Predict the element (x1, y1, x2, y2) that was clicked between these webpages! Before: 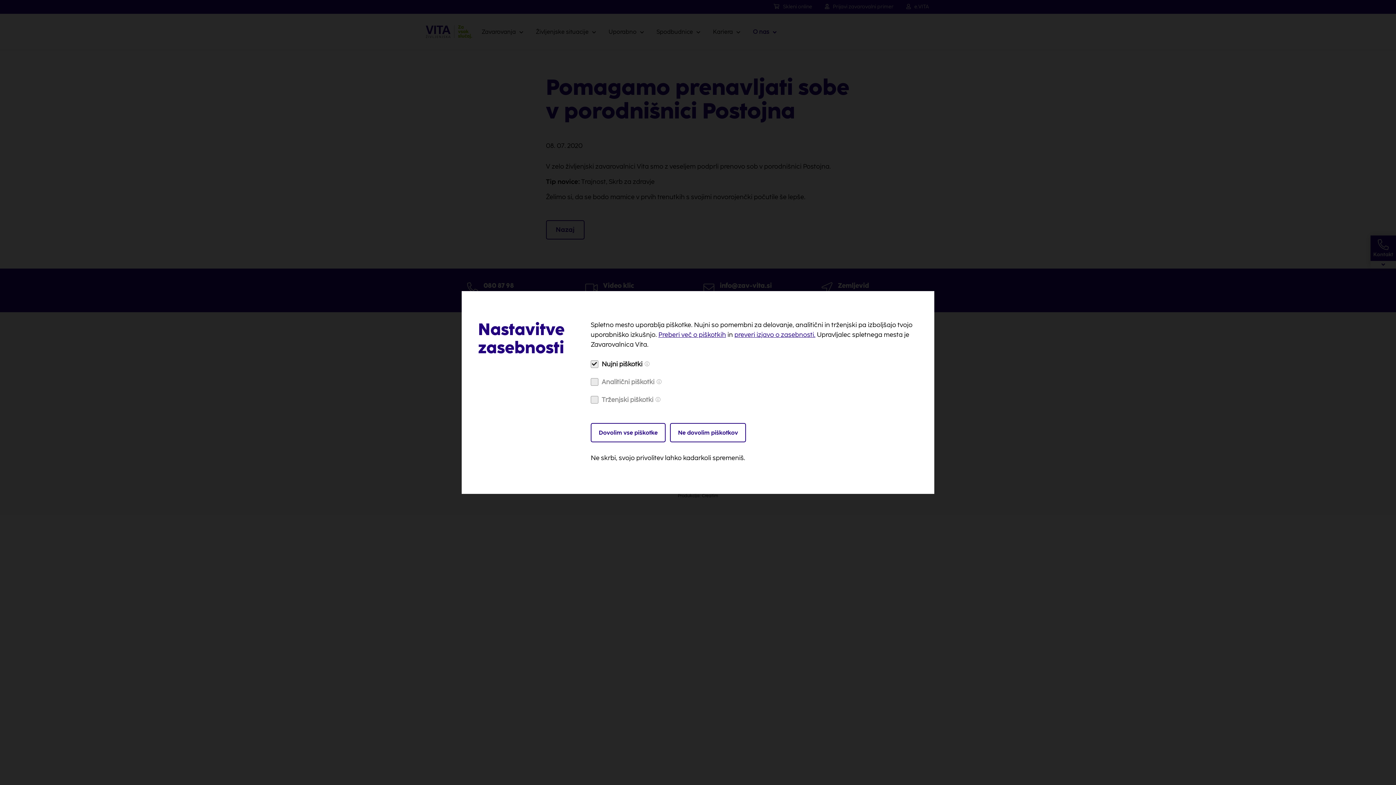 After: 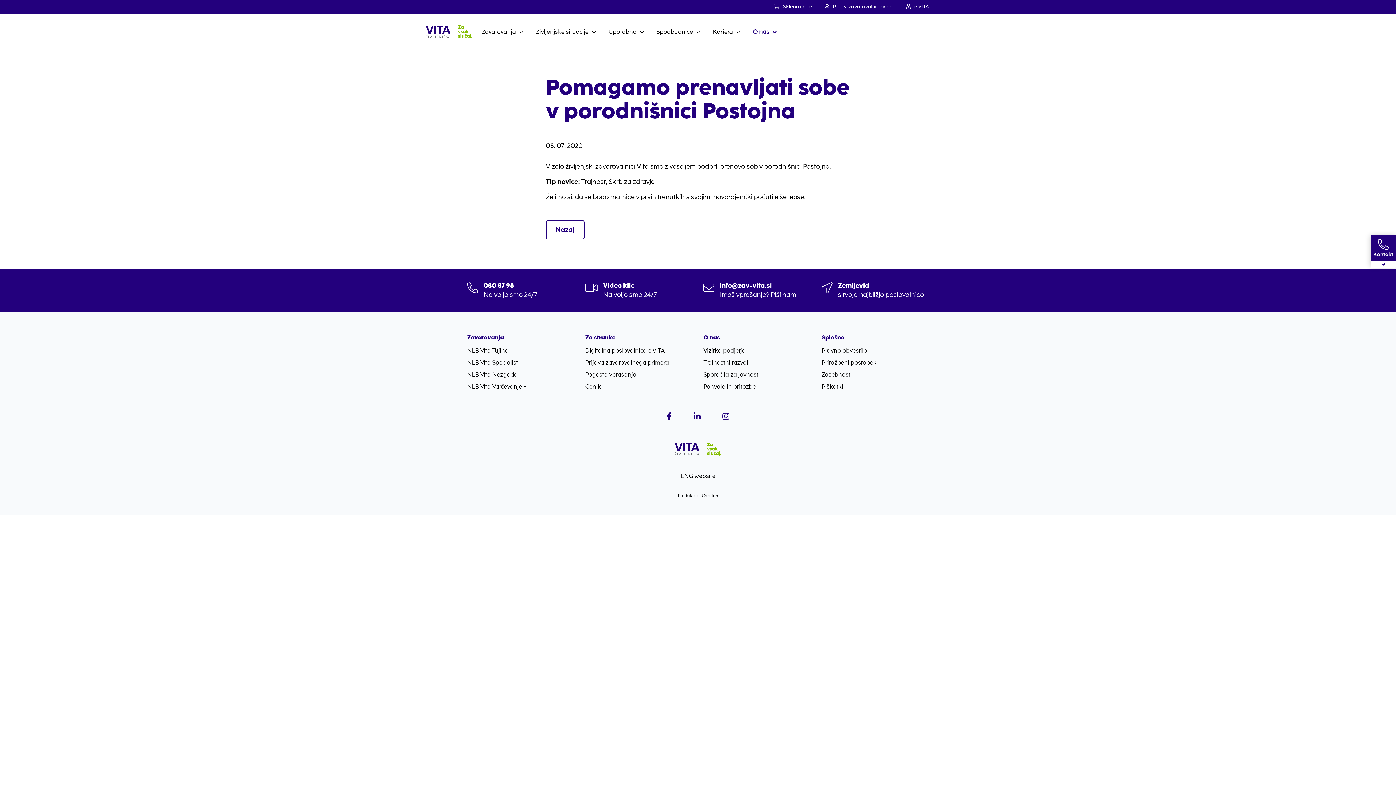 Action: label: Ne dovolim piškotkov bbox: (670, 423, 746, 442)